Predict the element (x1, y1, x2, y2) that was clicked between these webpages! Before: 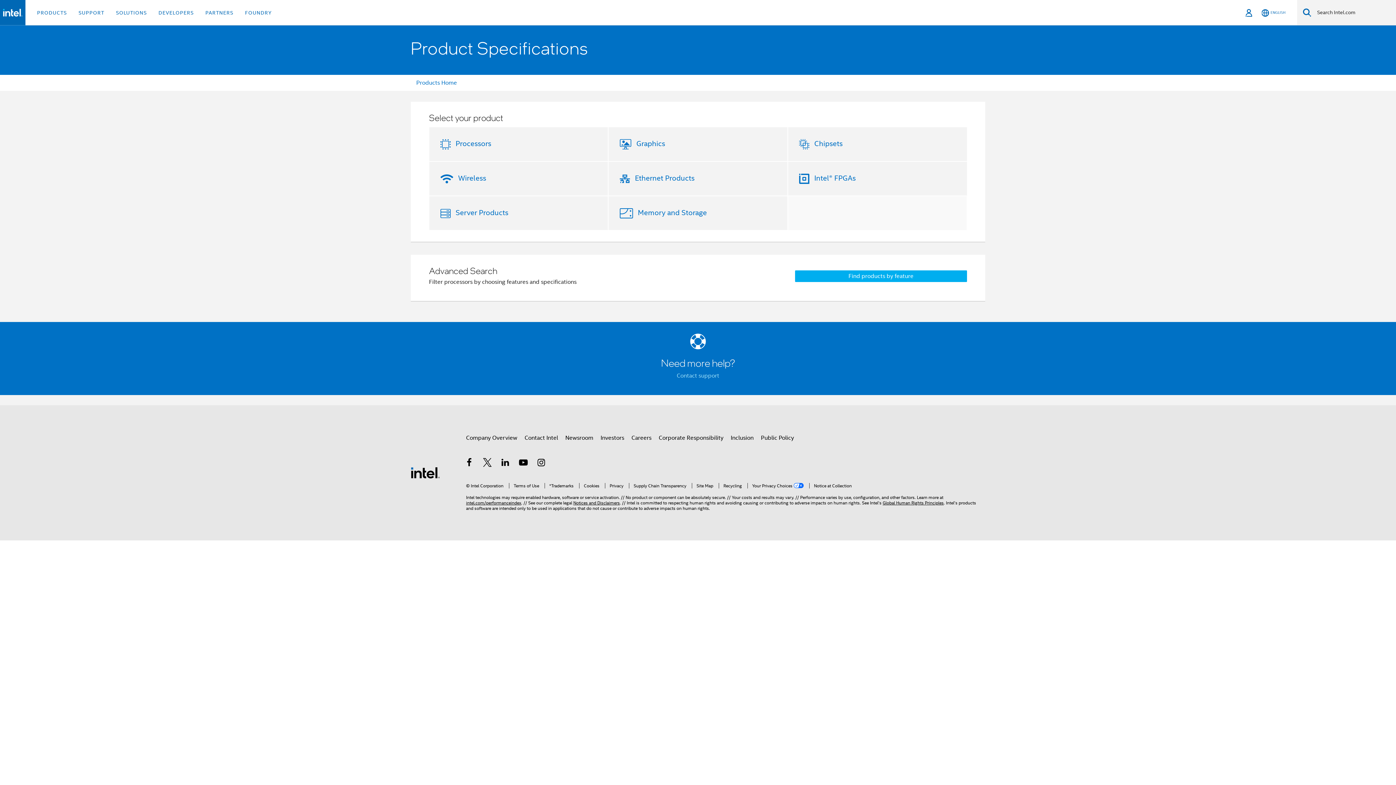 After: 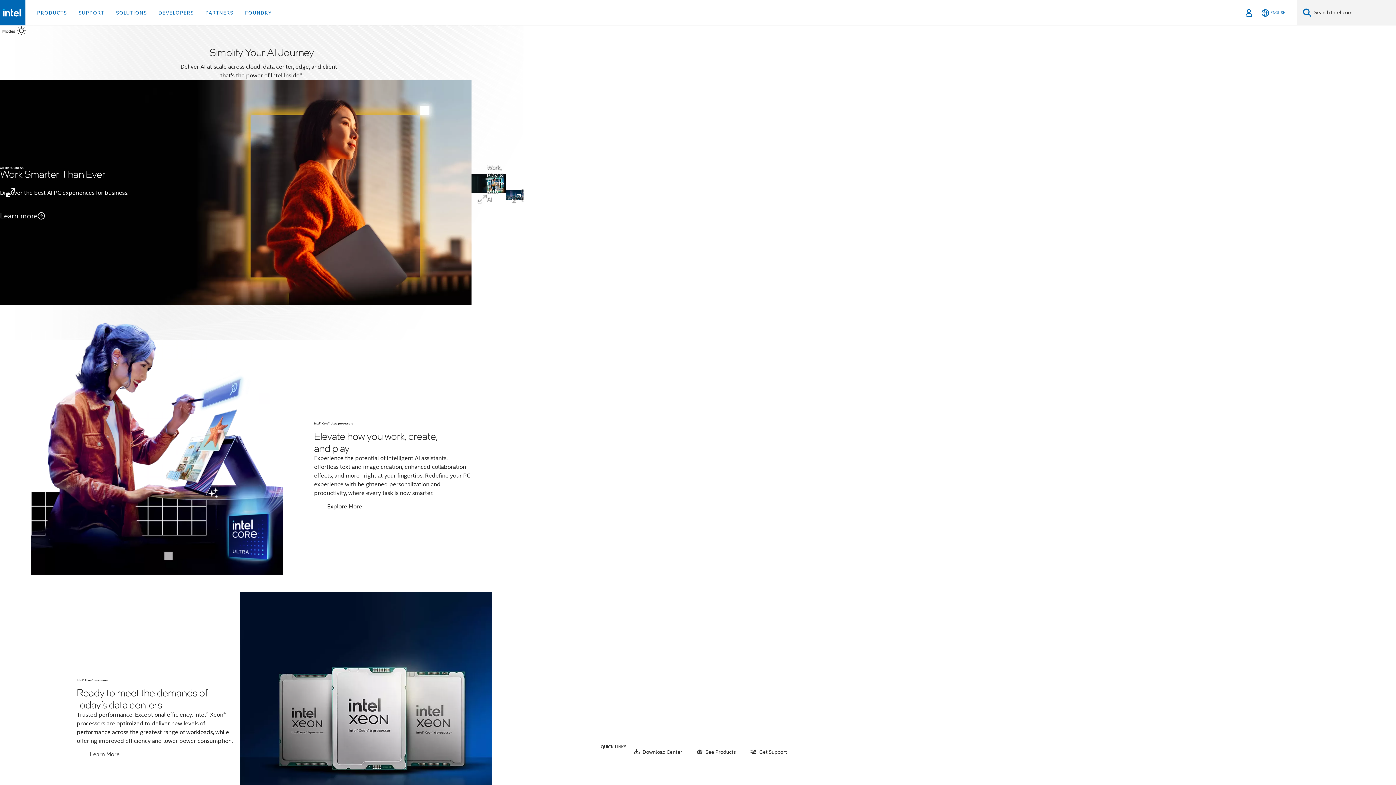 Action: bbox: (2, 8, 22, 16)